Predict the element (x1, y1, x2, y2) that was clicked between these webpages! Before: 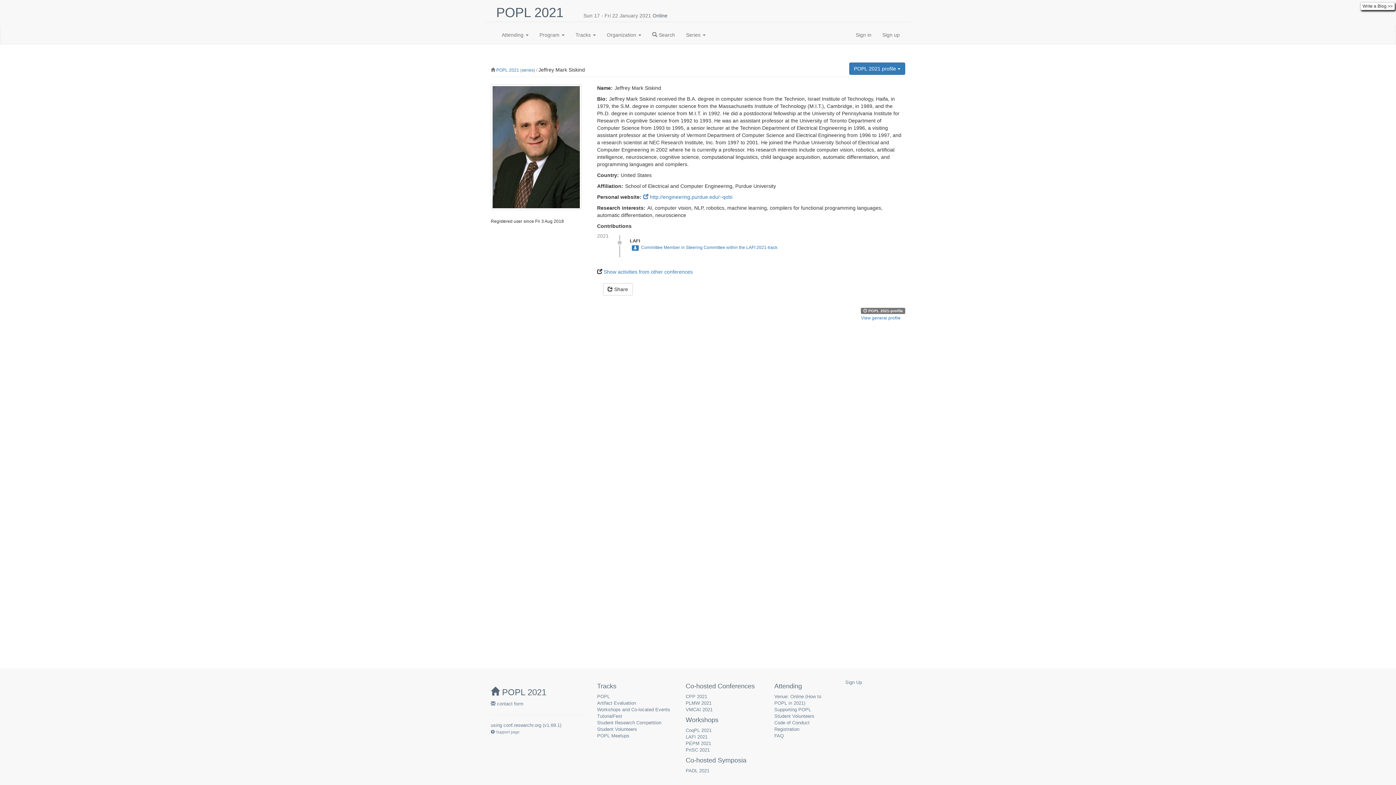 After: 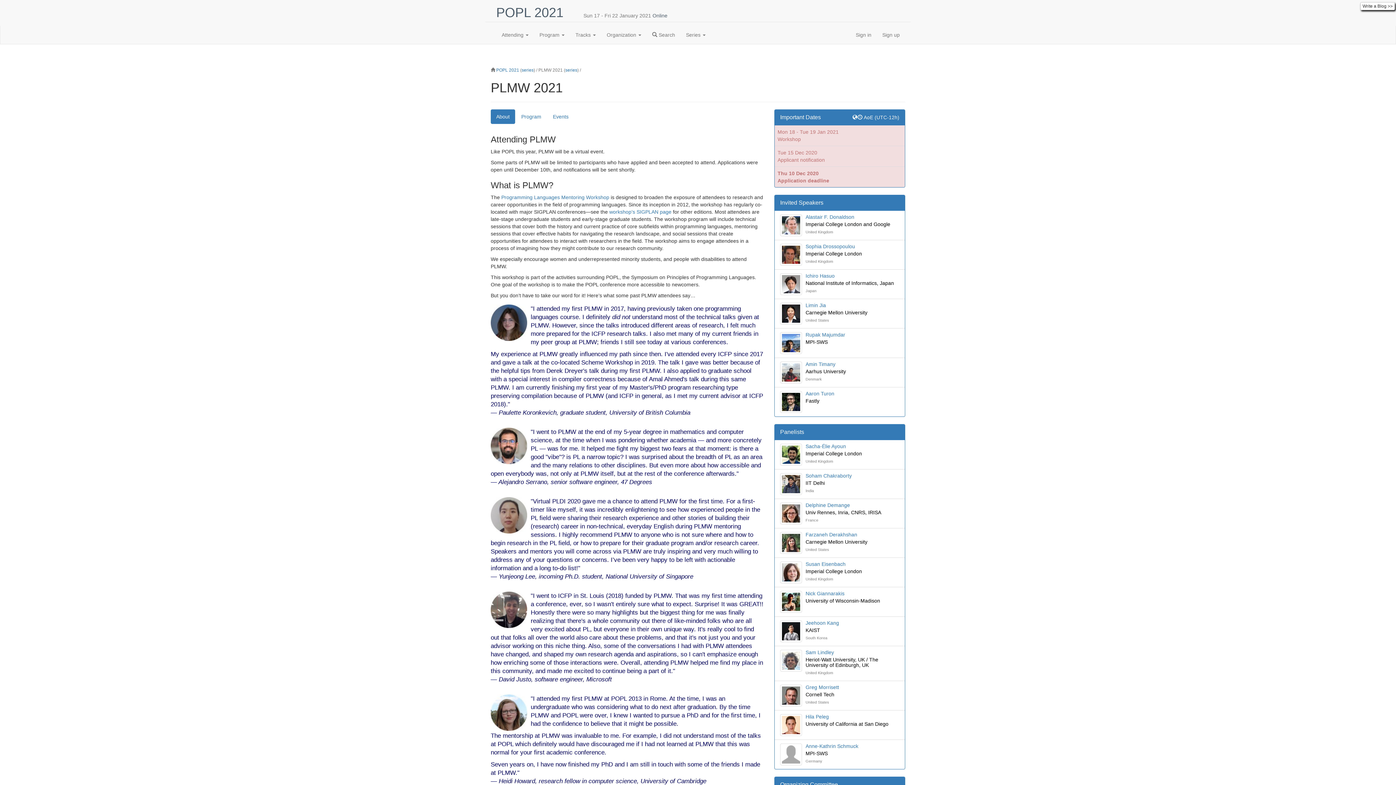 Action: label: PLMW 2021 bbox: (685, 700, 711, 706)